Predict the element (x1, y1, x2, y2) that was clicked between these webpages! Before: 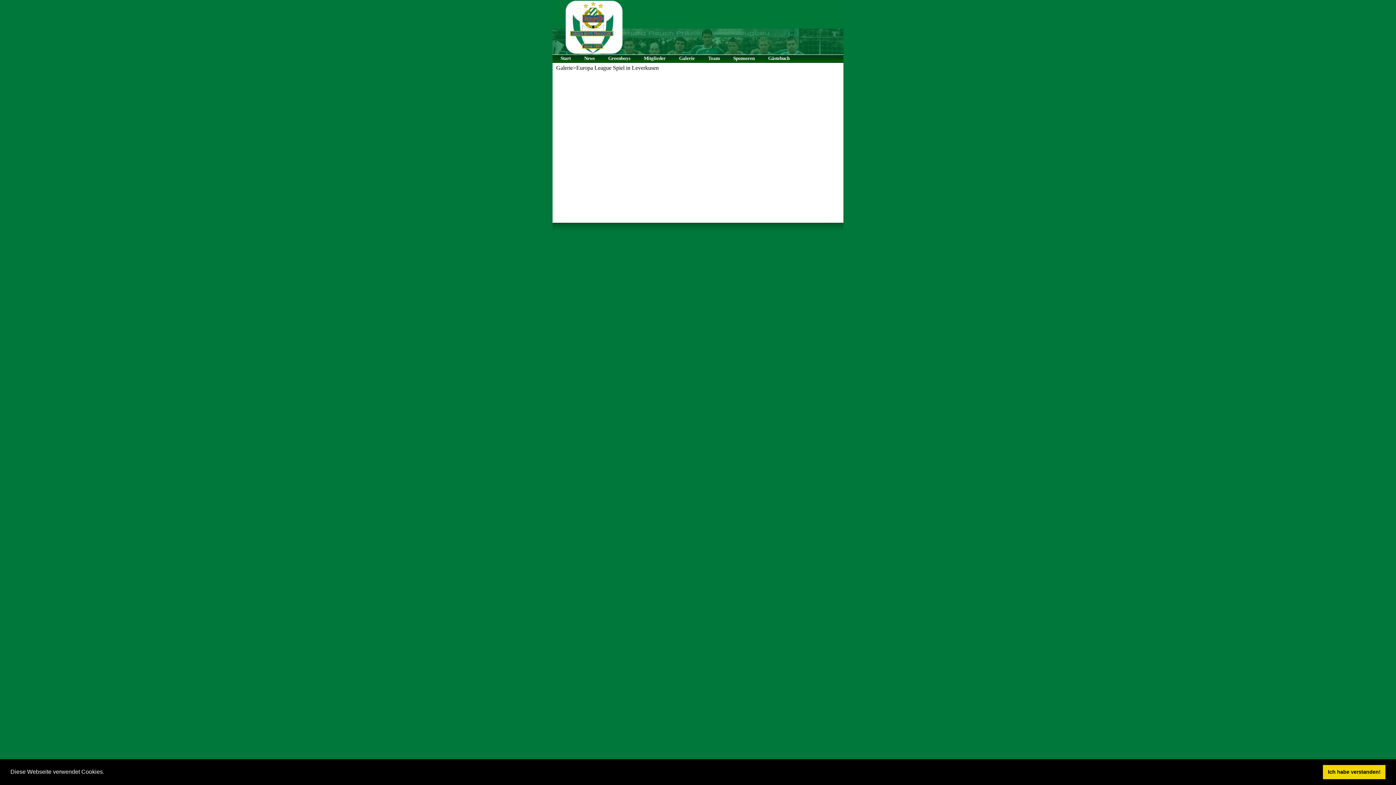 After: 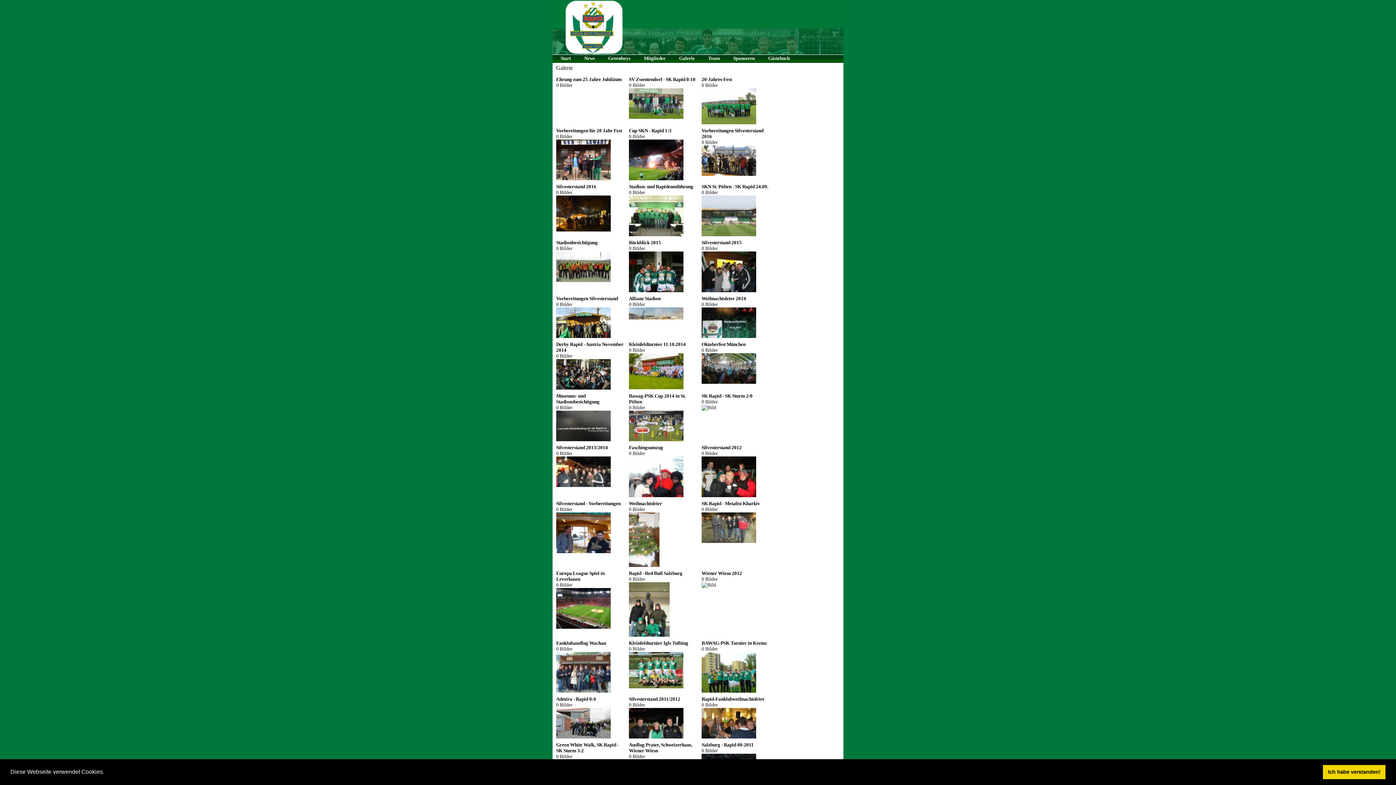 Action: bbox: (556, 64, 573, 70) label: Galerie